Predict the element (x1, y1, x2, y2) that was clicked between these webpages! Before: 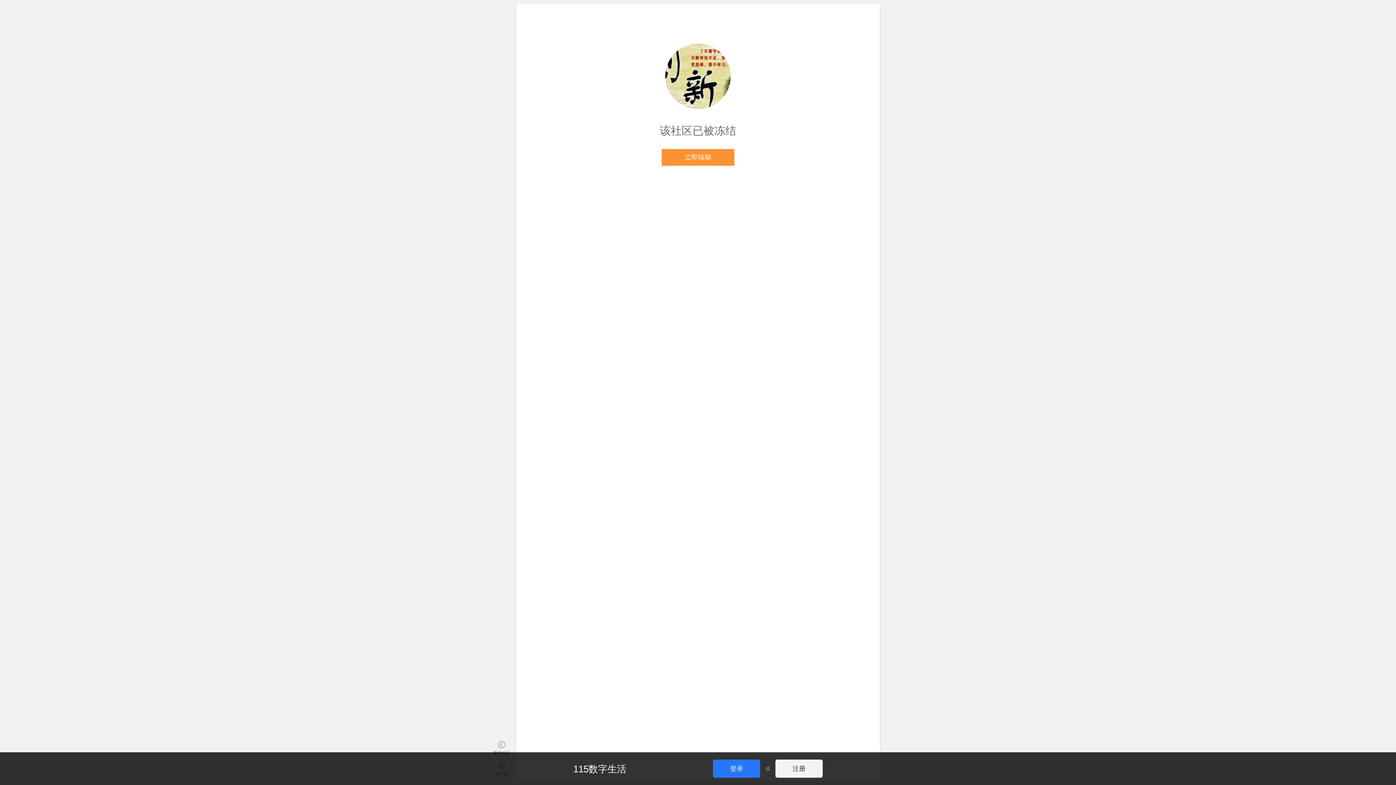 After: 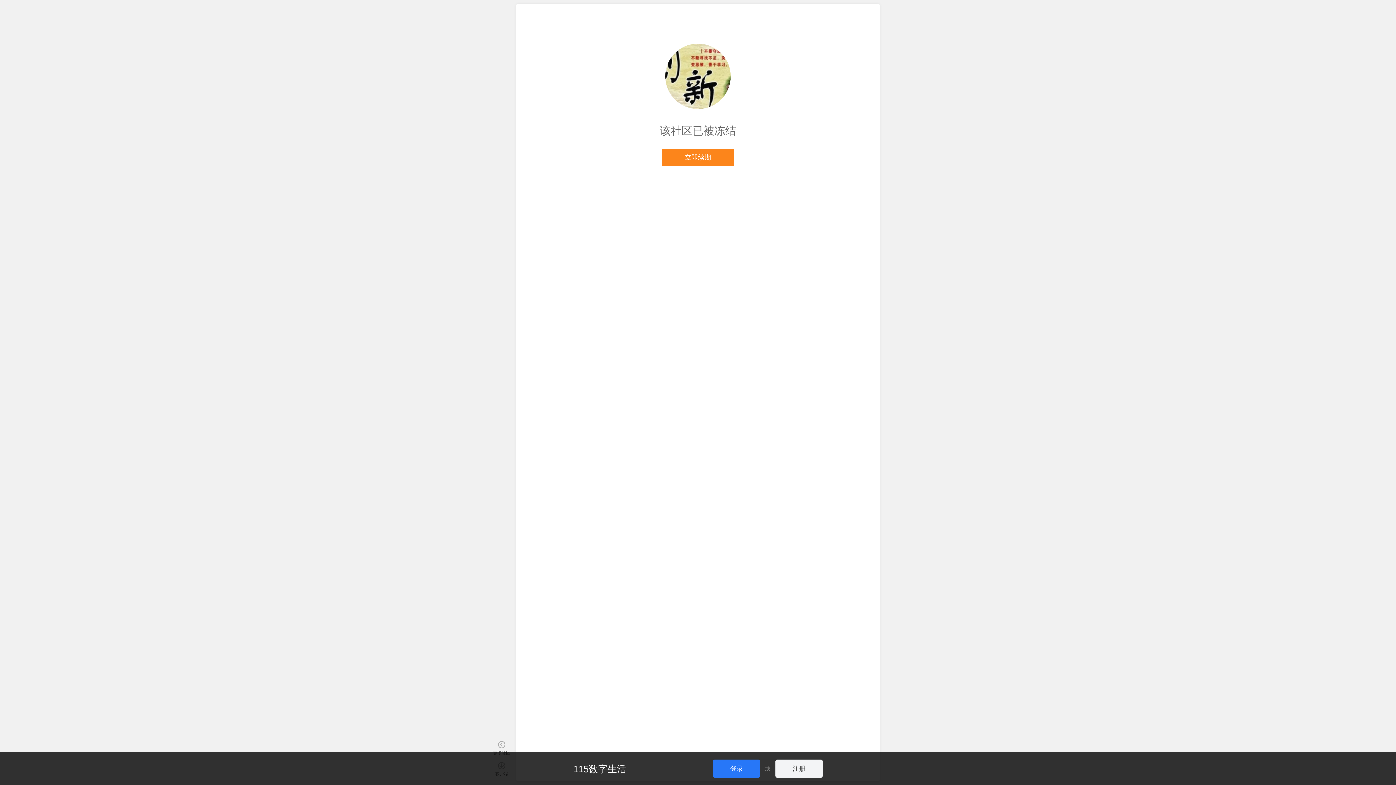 Action: label: 立即续期 bbox: (661, 149, 734, 165)